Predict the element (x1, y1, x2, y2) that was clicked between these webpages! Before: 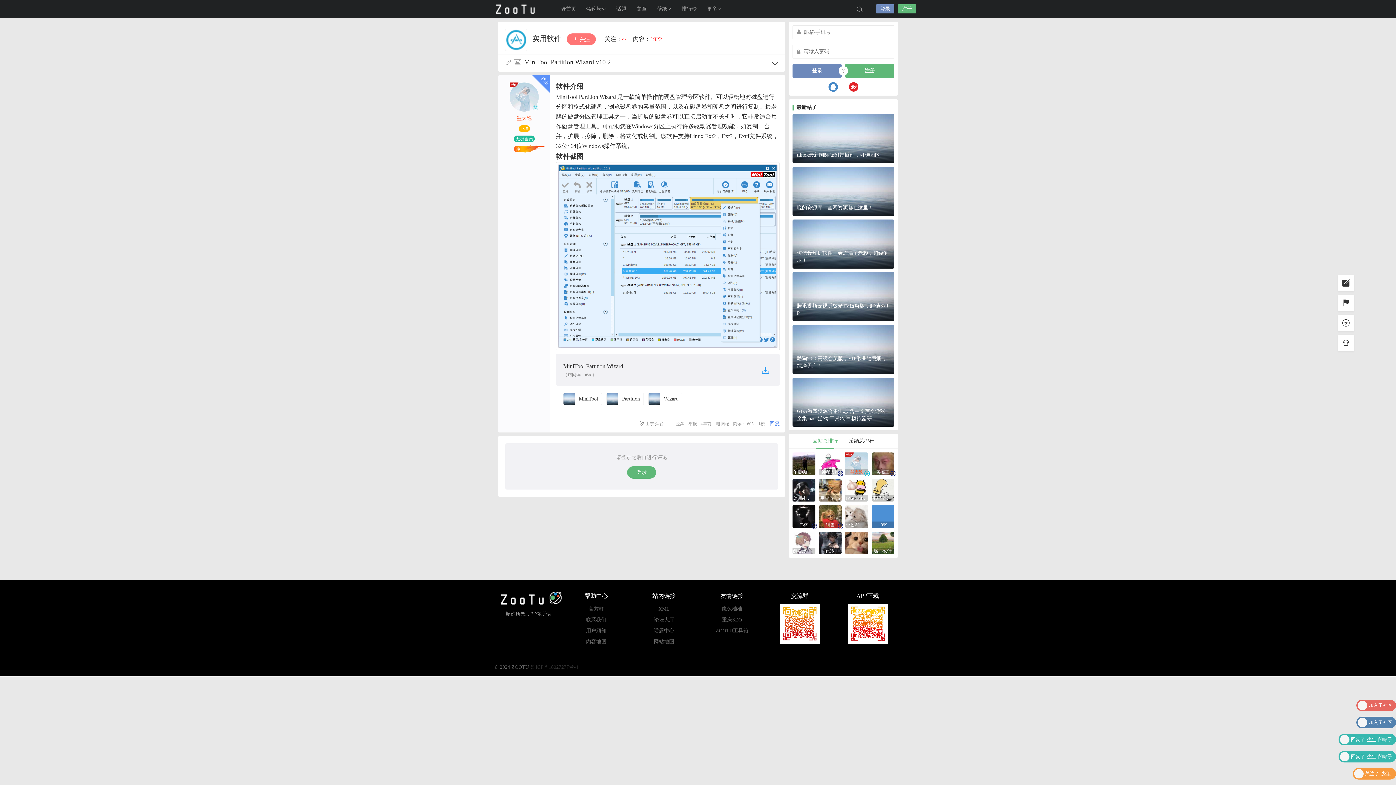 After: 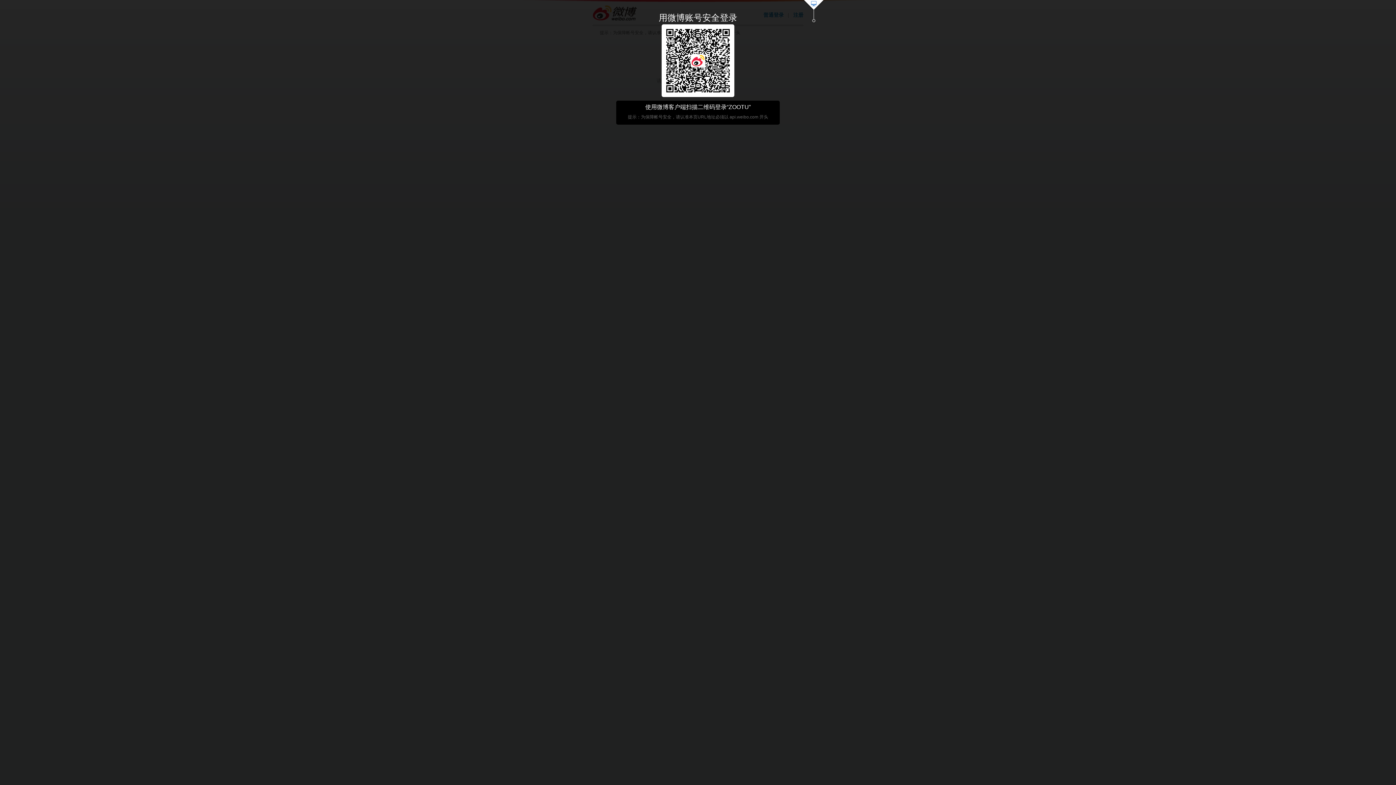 Action: bbox: (849, 86, 858, 91)